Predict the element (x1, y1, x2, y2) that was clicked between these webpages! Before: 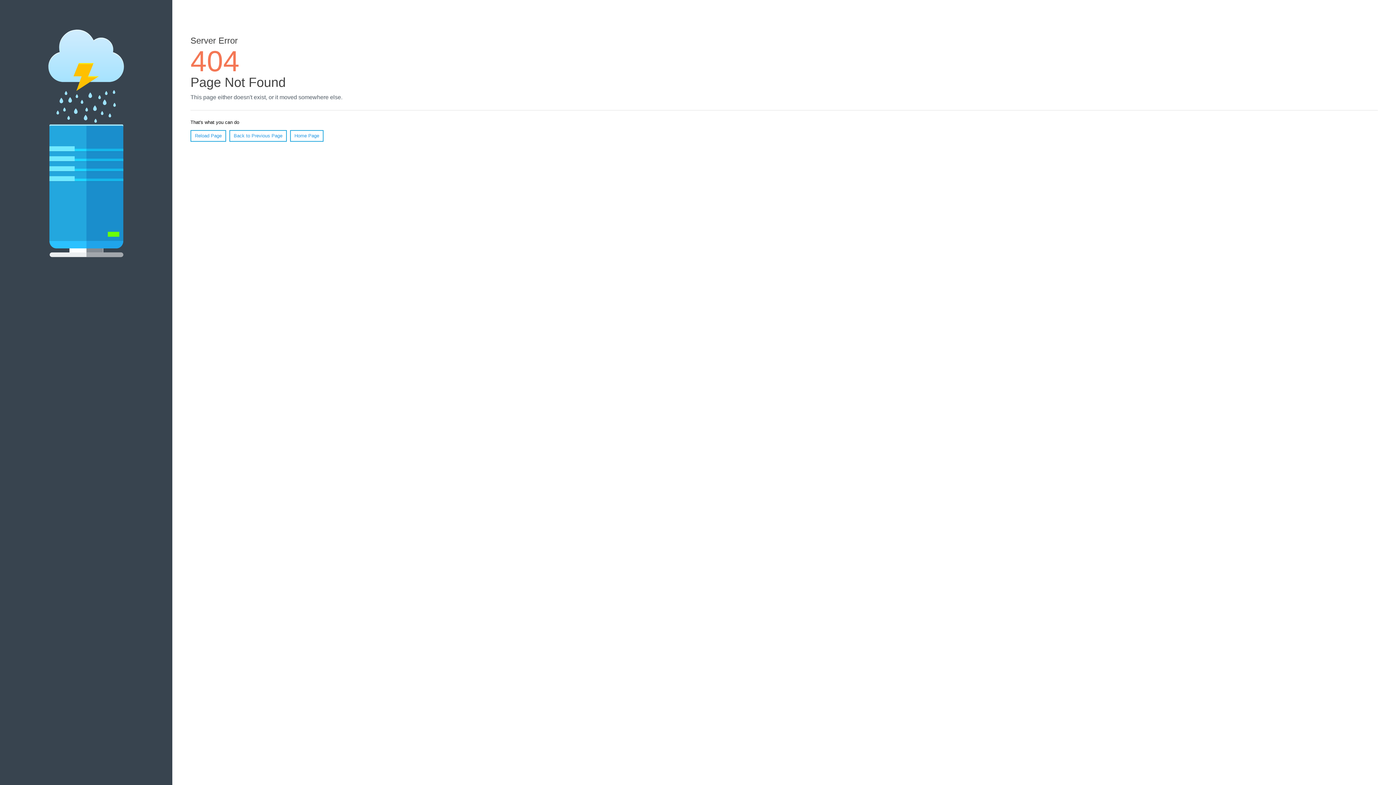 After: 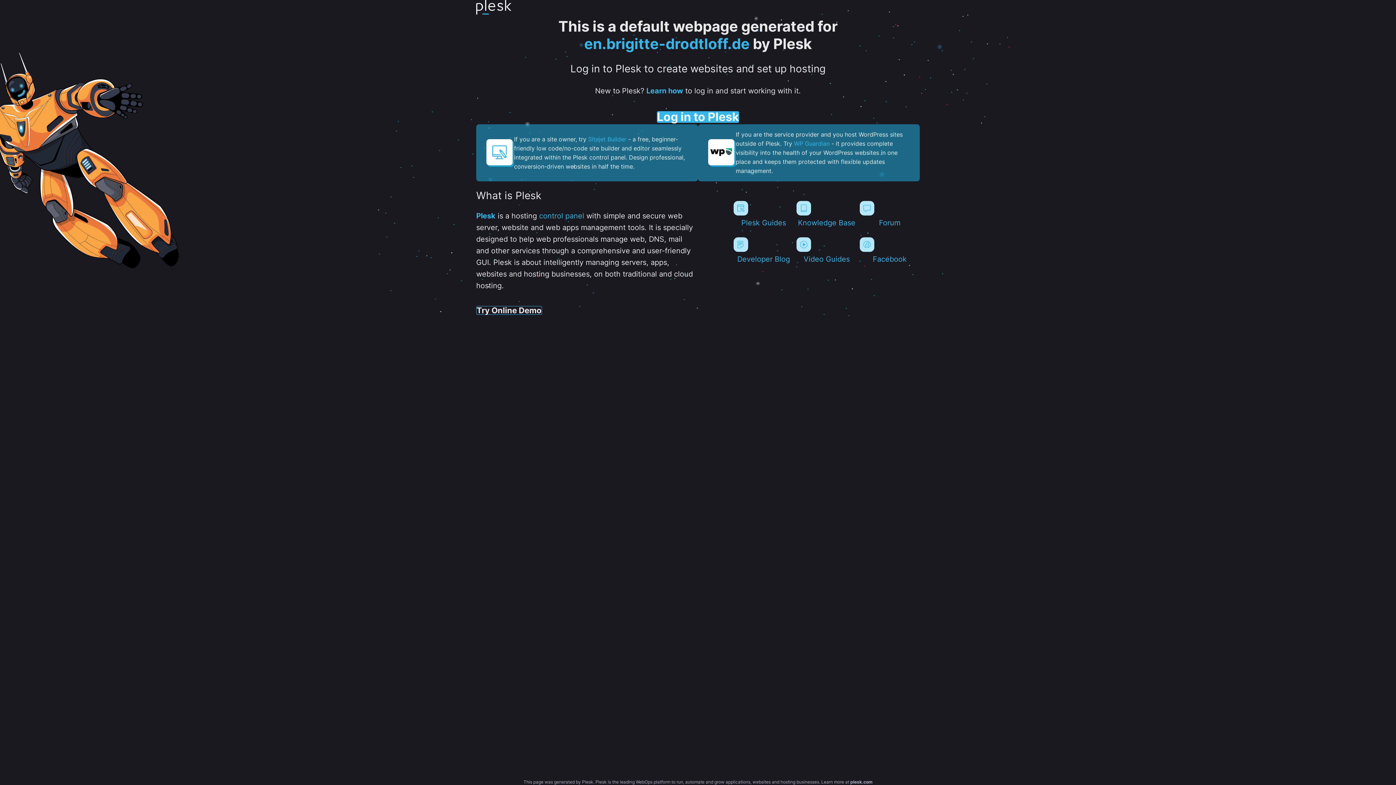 Action: bbox: (290, 130, 323, 141) label: Home Page